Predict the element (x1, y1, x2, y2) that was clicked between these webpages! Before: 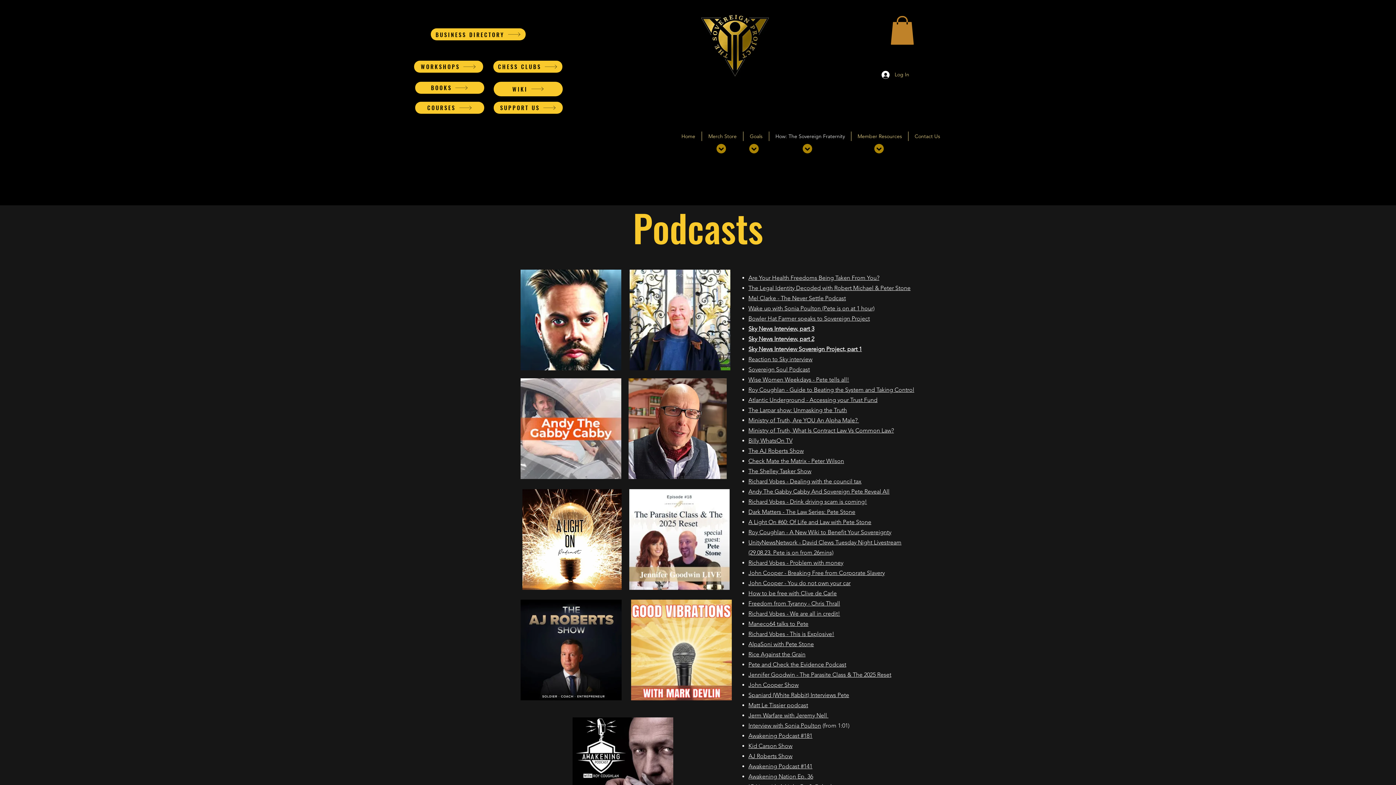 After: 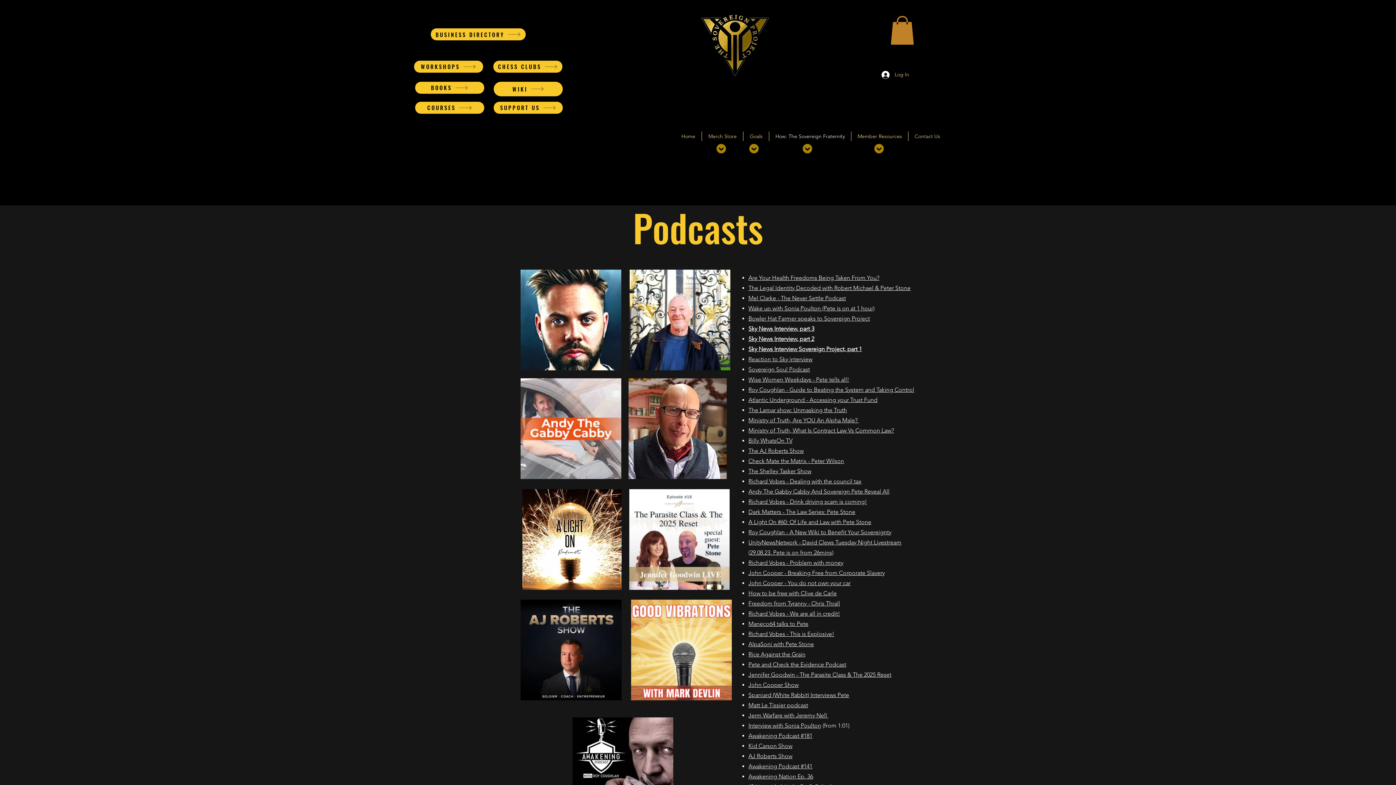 Action: bbox: (748, 620, 808, 627) label: Maneco64 talks to Pete